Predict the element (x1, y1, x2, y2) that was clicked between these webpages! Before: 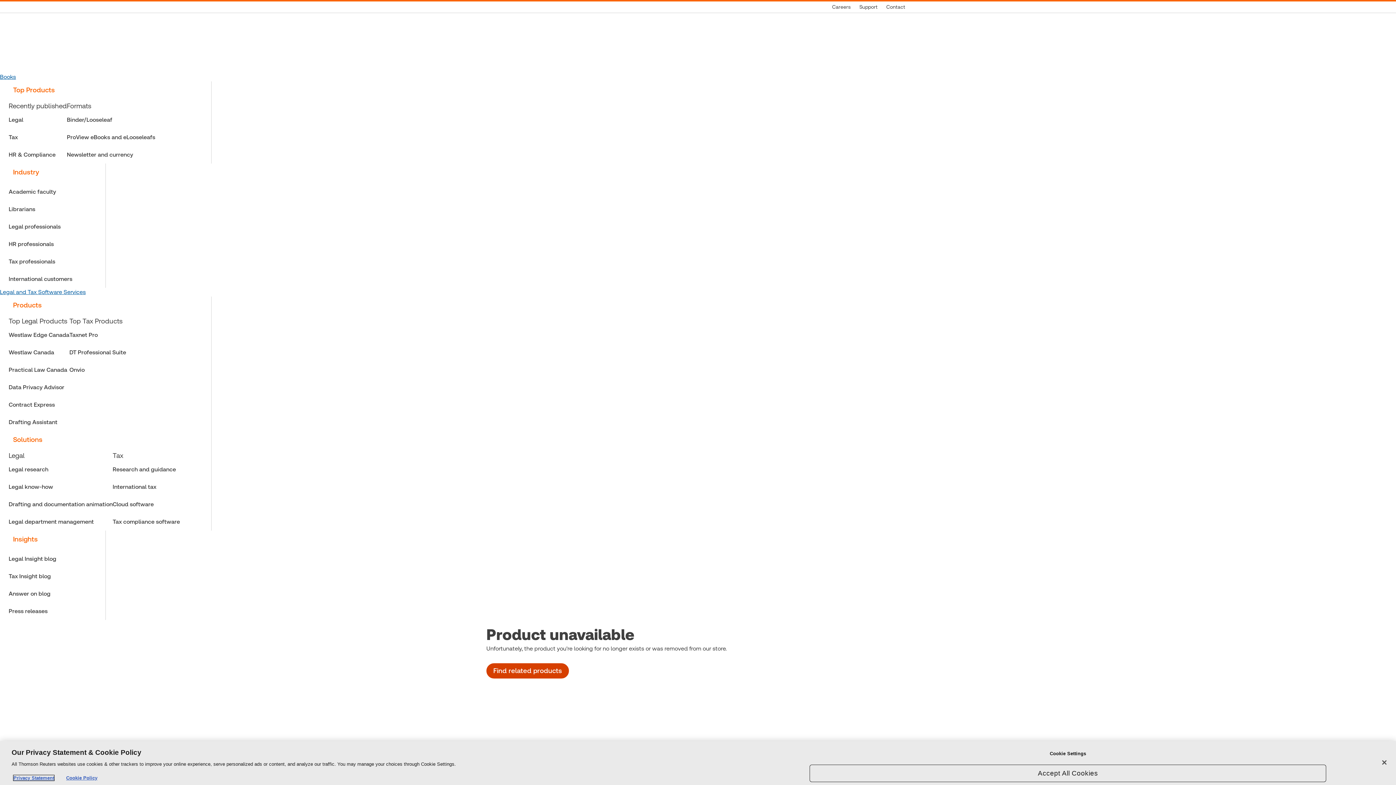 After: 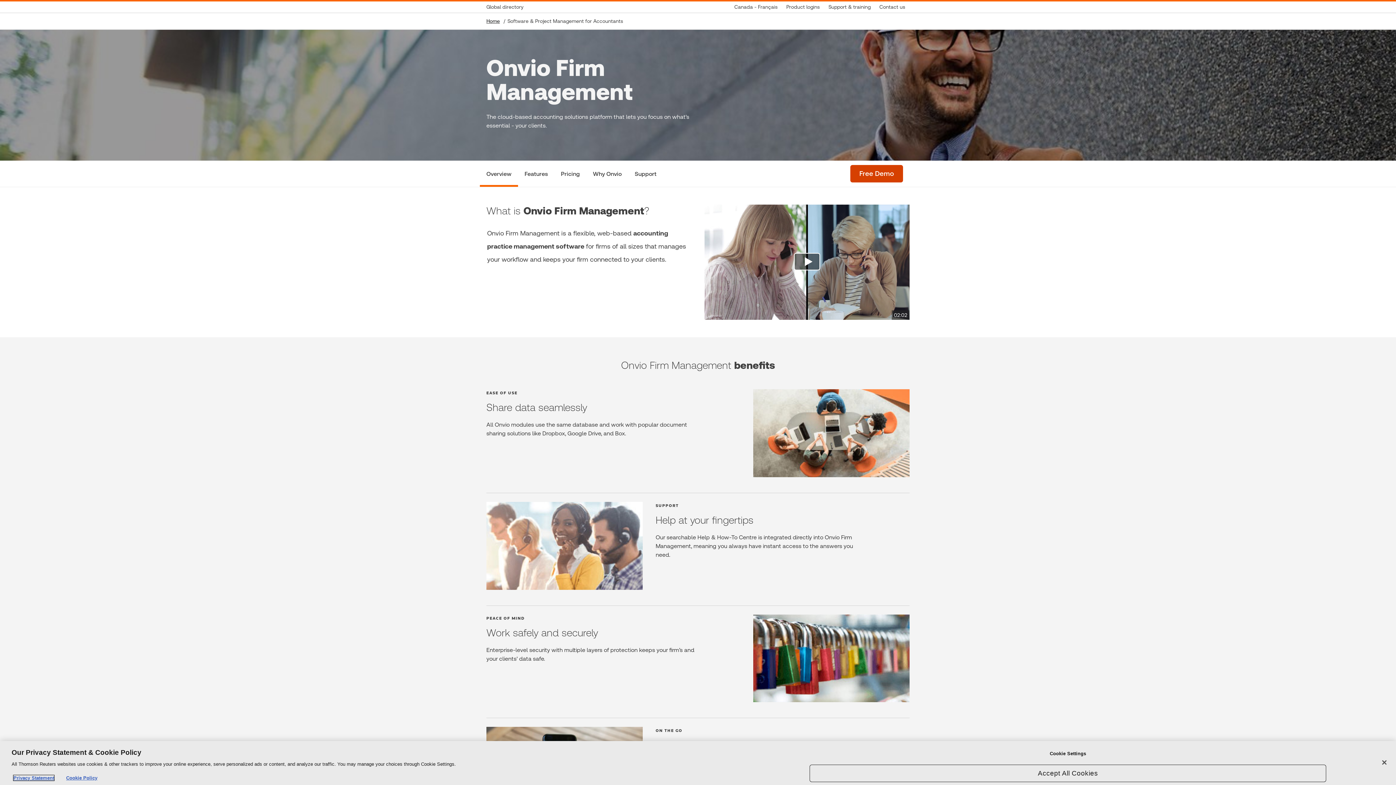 Action: label: Onvio bbox: (69, 365, 126, 374)